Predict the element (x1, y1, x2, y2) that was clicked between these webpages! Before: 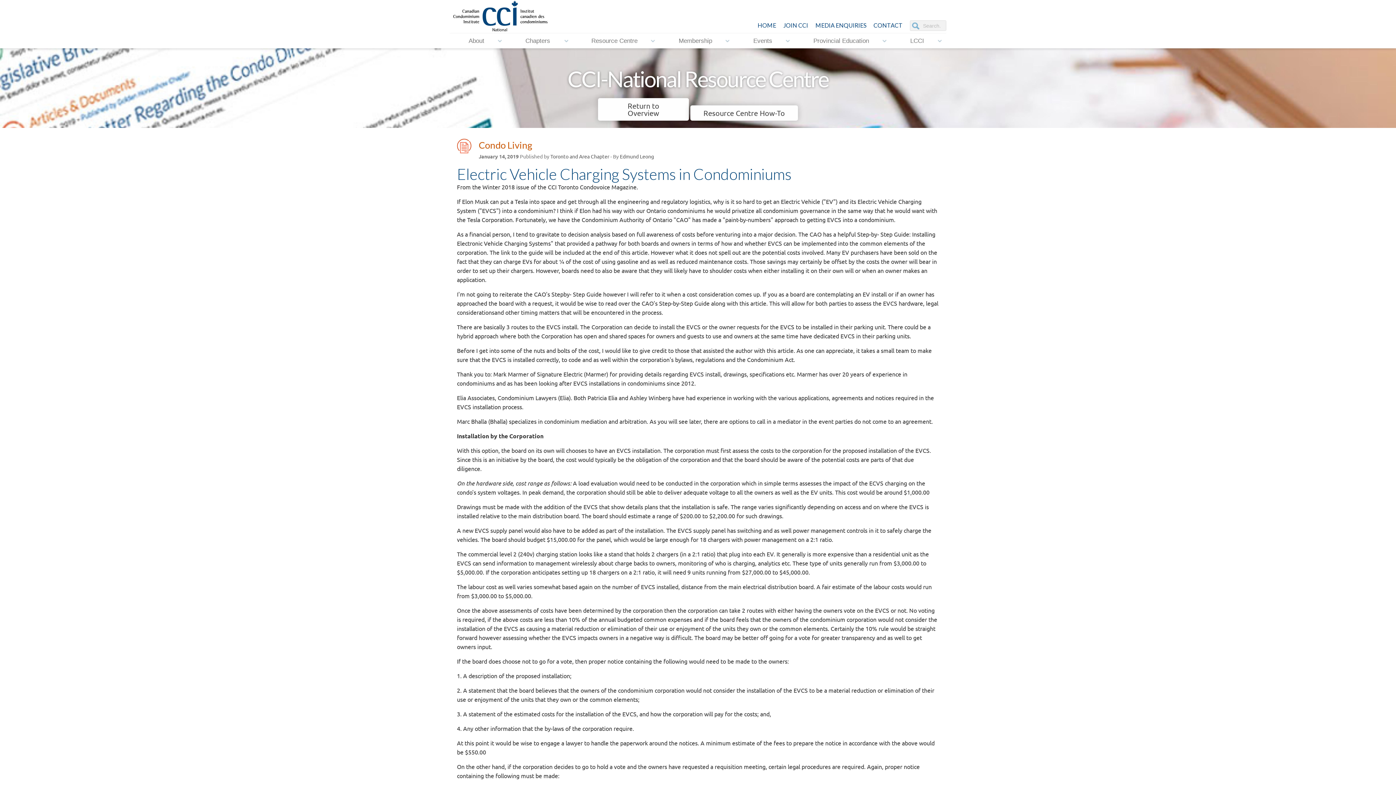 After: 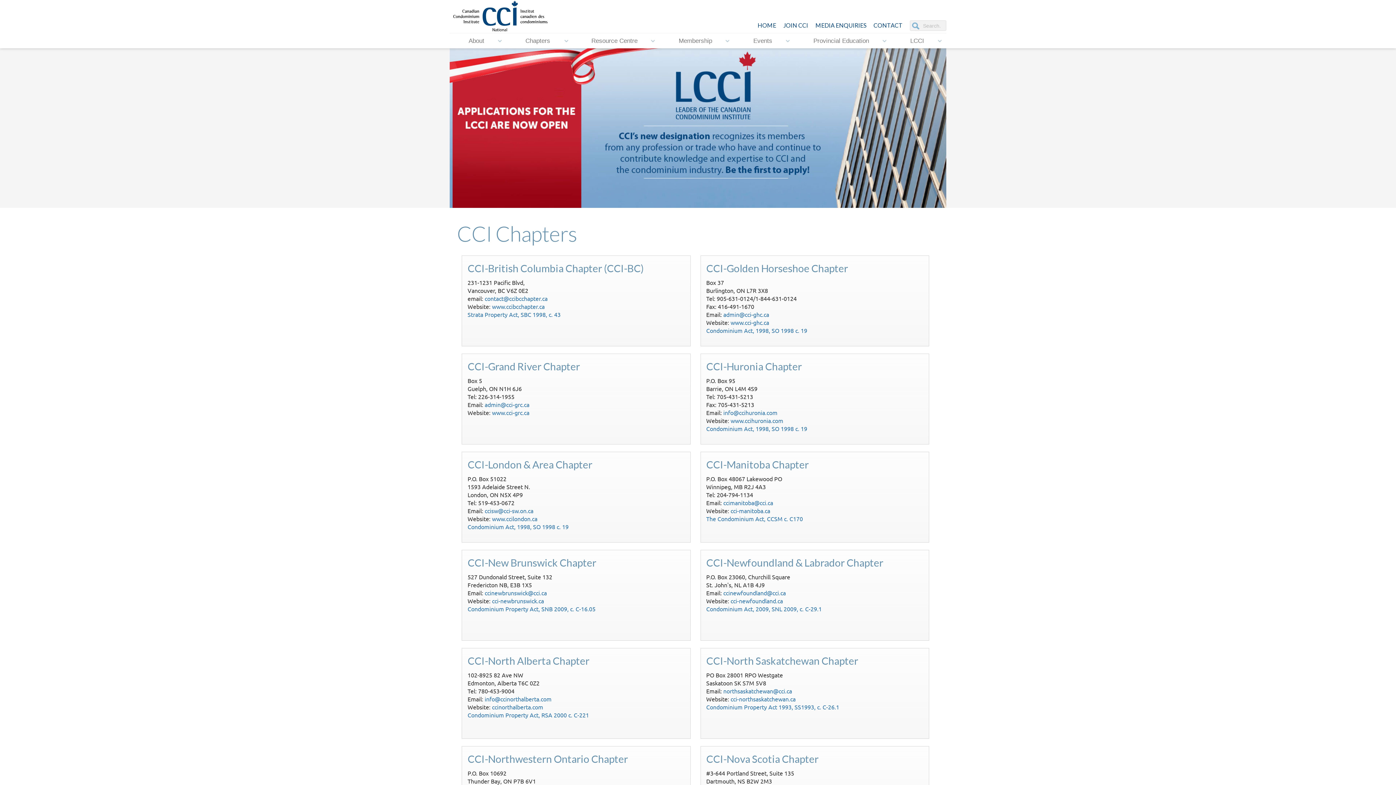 Action: bbox: (510, 36, 568, 45) label: Chapters